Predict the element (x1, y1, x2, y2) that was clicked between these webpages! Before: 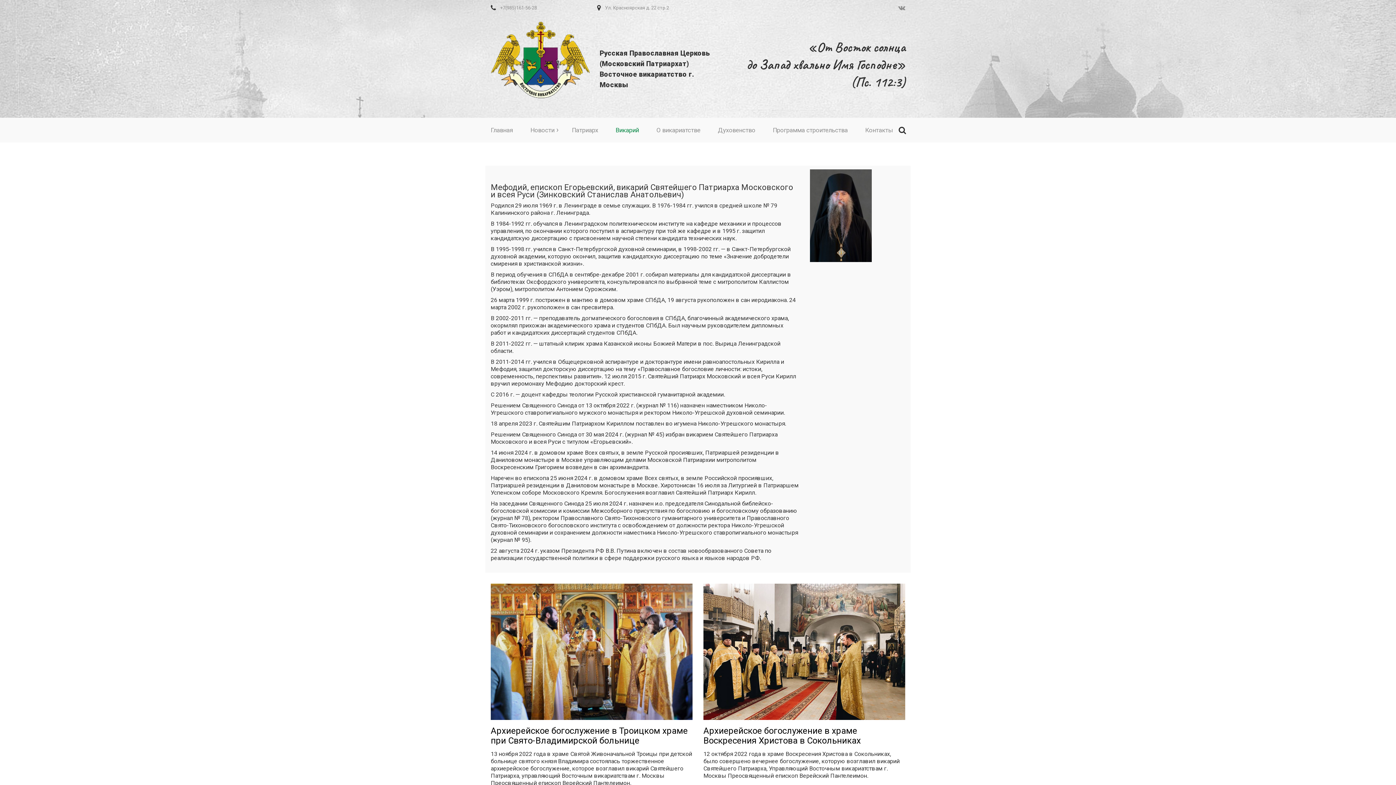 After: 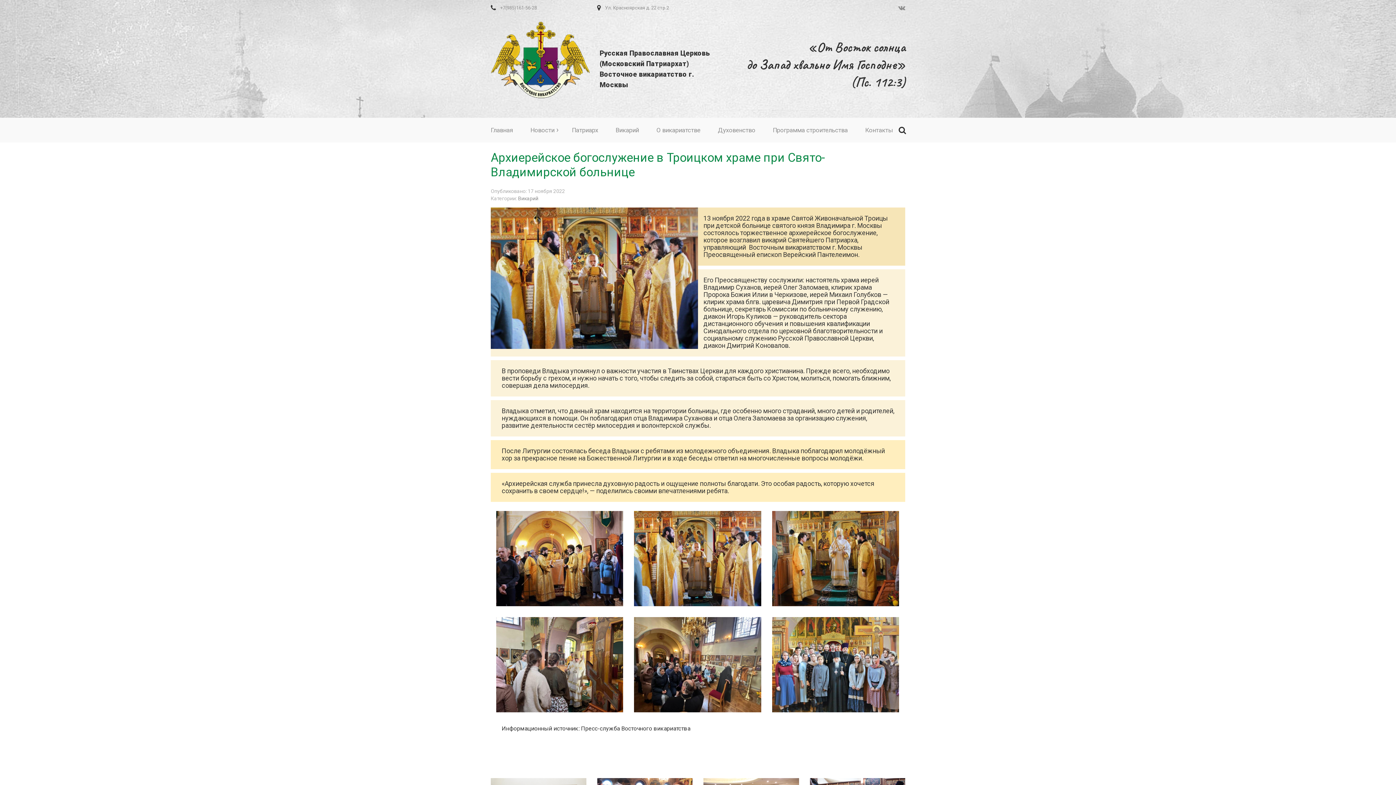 Action: bbox: (490, 583, 692, 720) label: " alt="">